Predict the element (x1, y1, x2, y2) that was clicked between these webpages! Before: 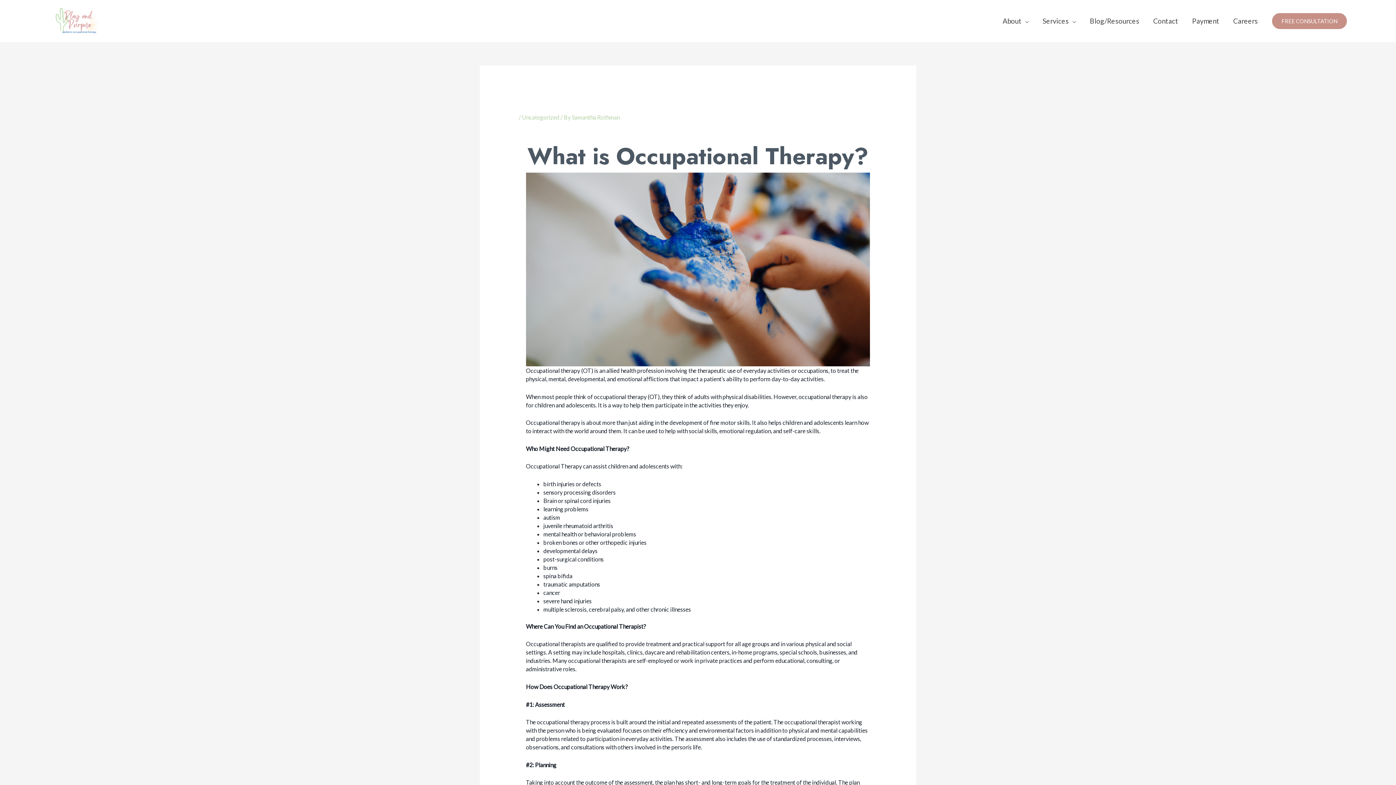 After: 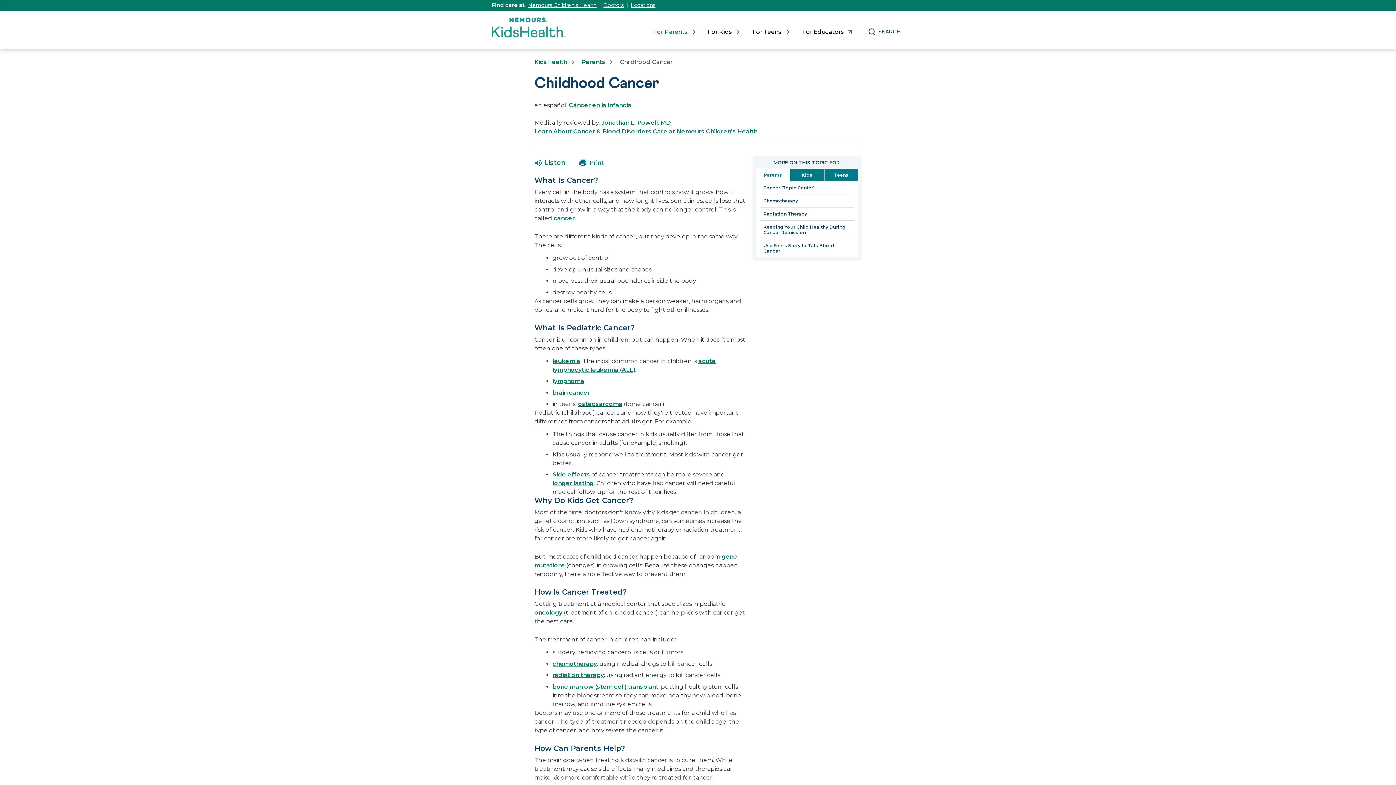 Action: bbox: (543, 589, 560, 596) label: cancer